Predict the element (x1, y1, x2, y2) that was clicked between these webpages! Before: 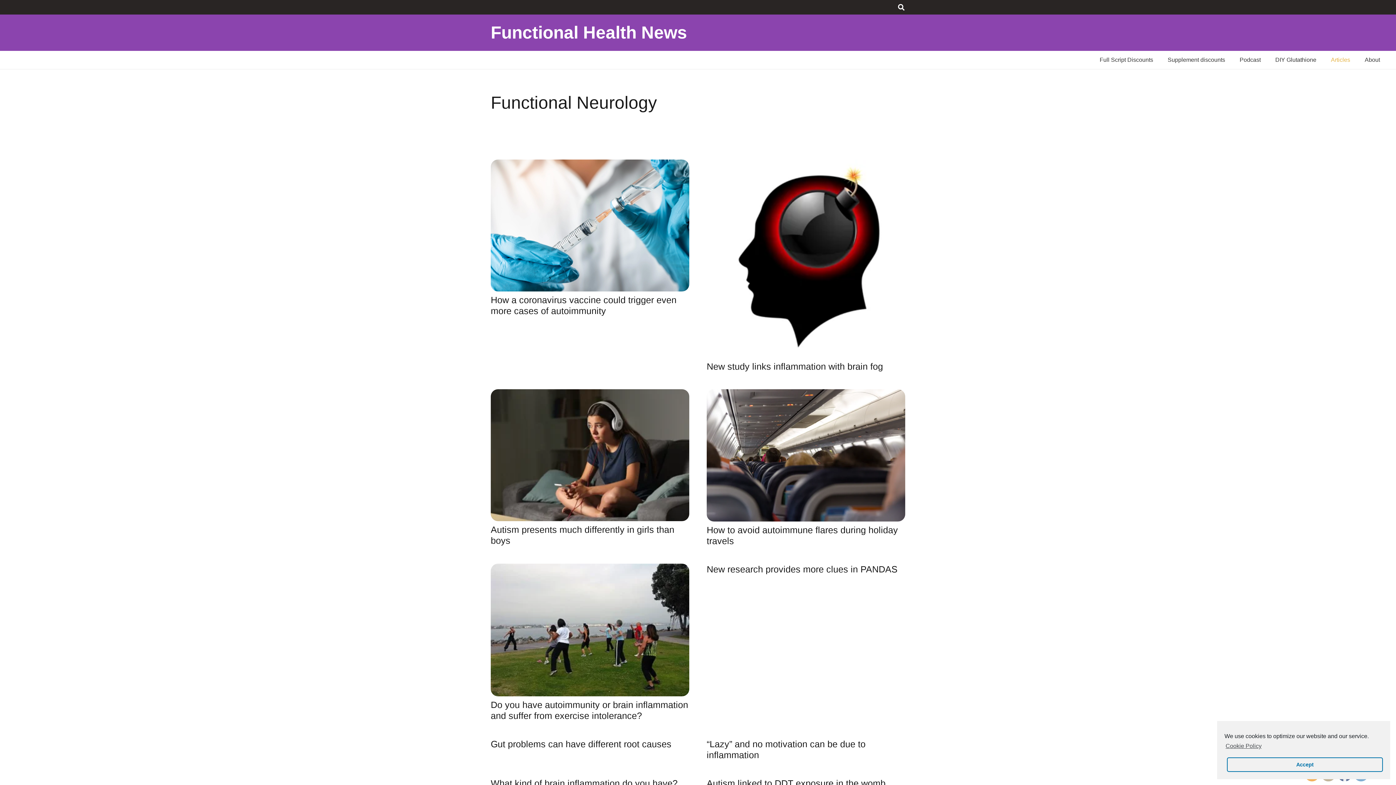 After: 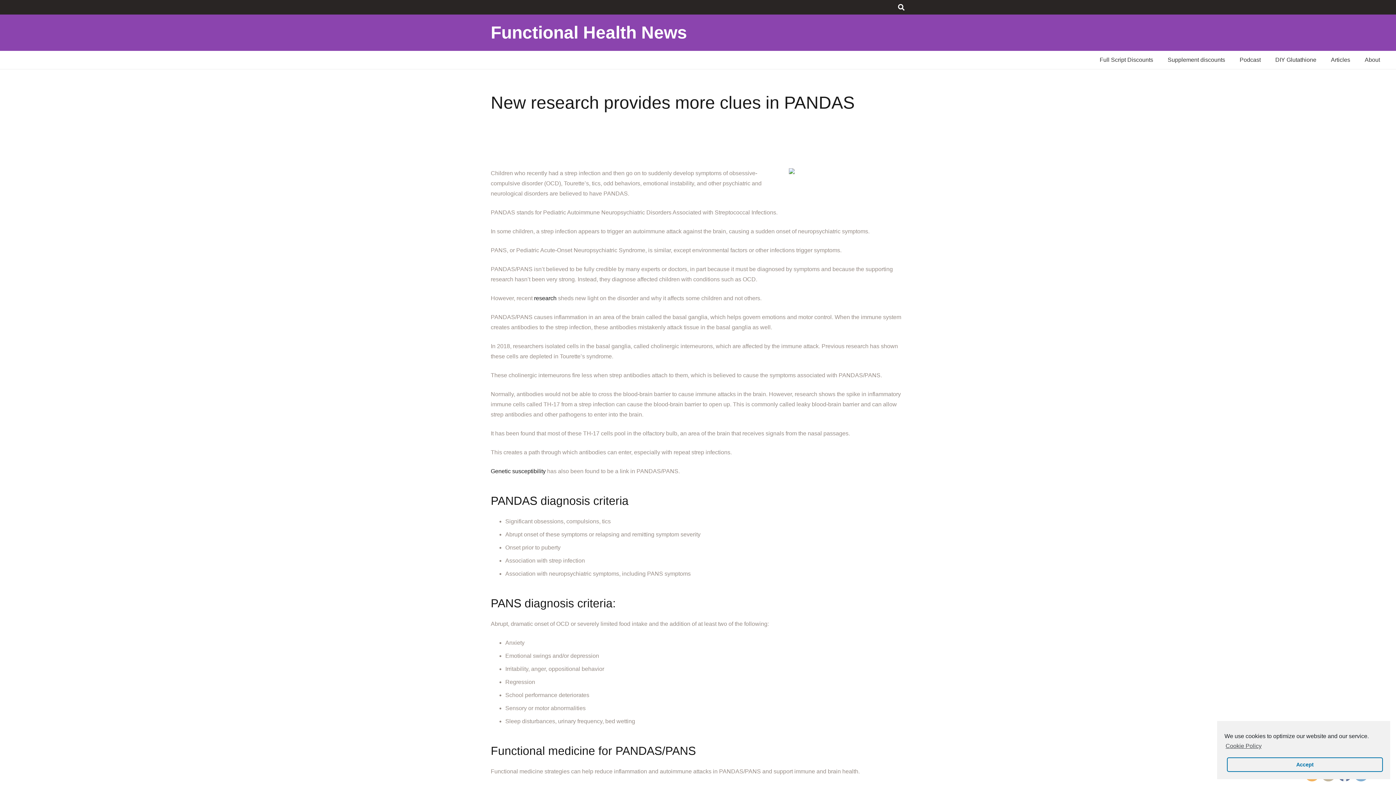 Action: label: New research provides more clues in PANDAS bbox: (706, 564, 897, 574)